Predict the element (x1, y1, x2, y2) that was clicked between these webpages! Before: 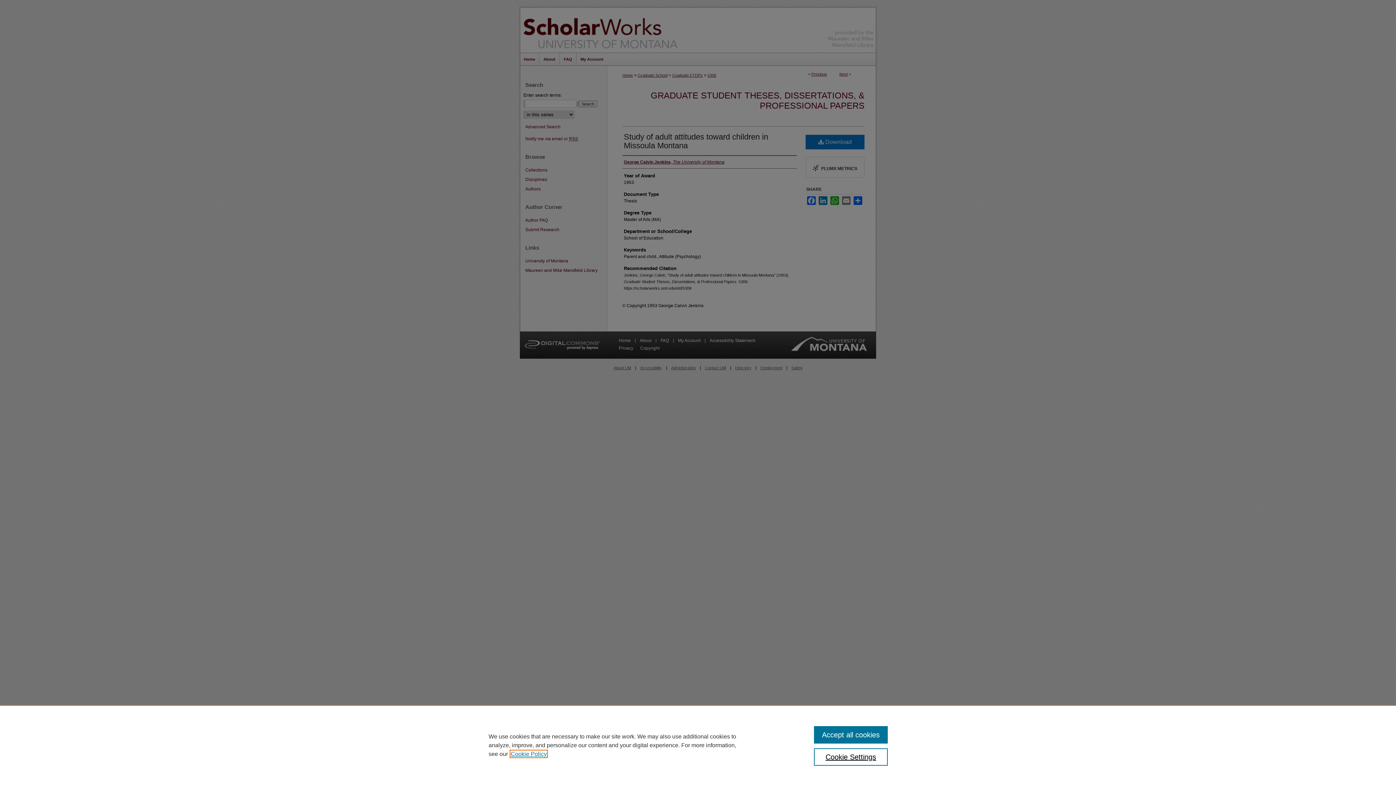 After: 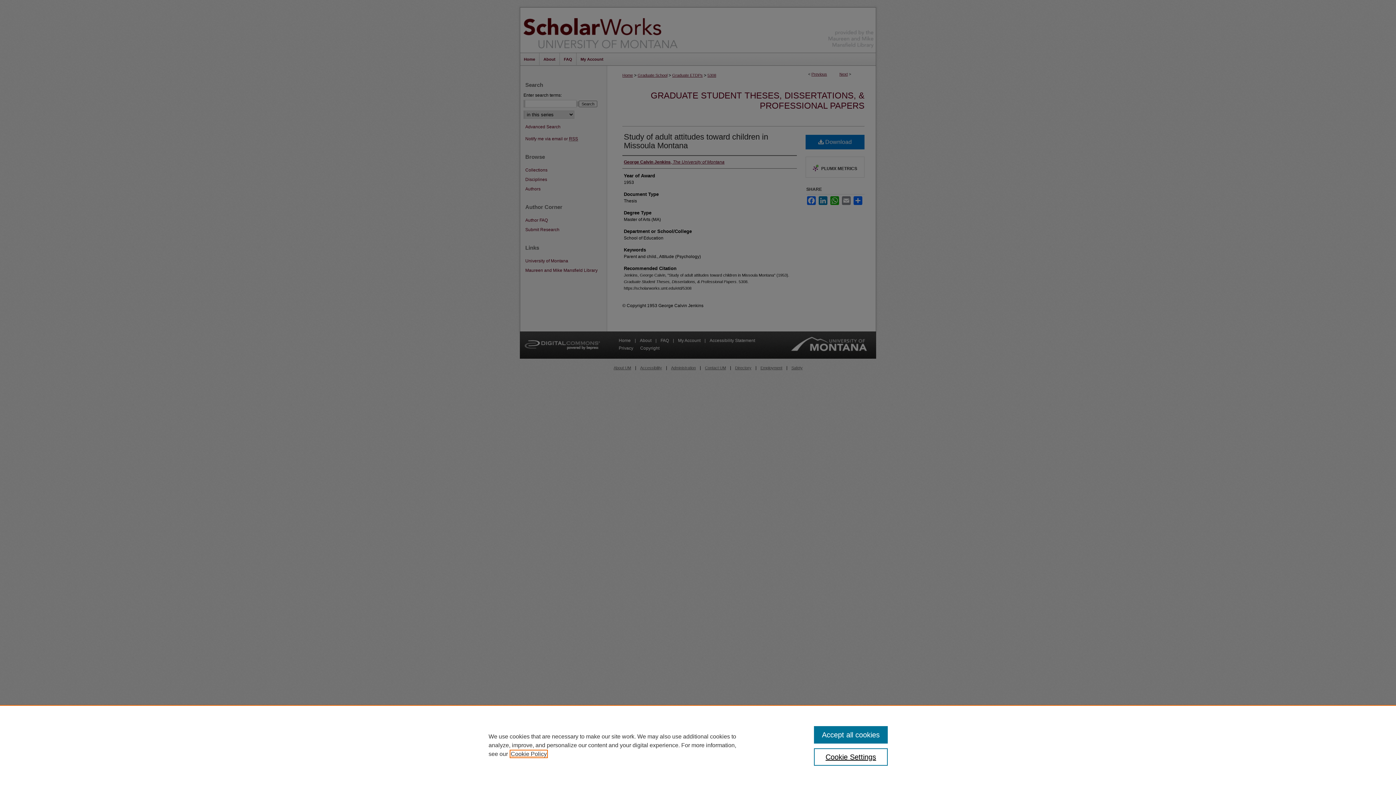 Action: label: , opens in a new tab bbox: (510, 751, 546, 757)